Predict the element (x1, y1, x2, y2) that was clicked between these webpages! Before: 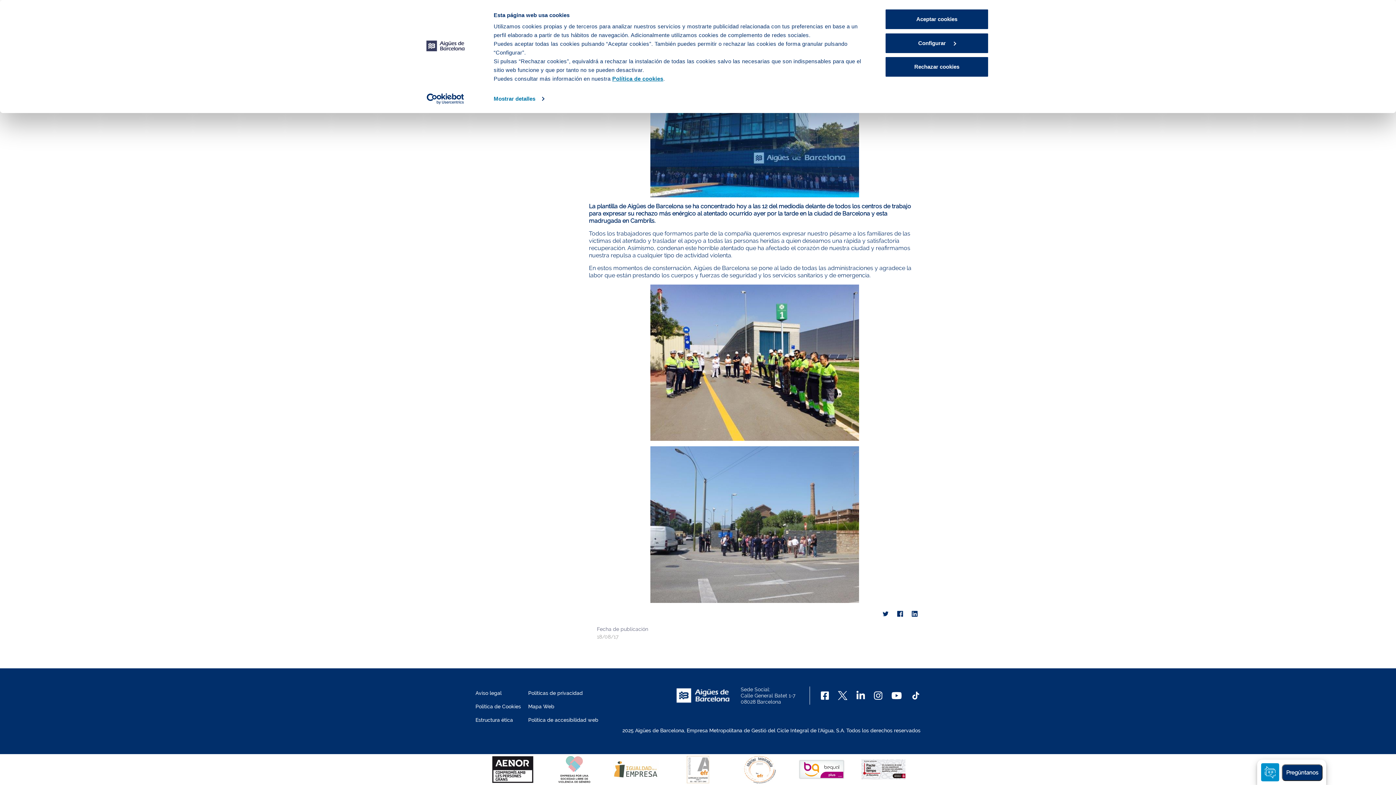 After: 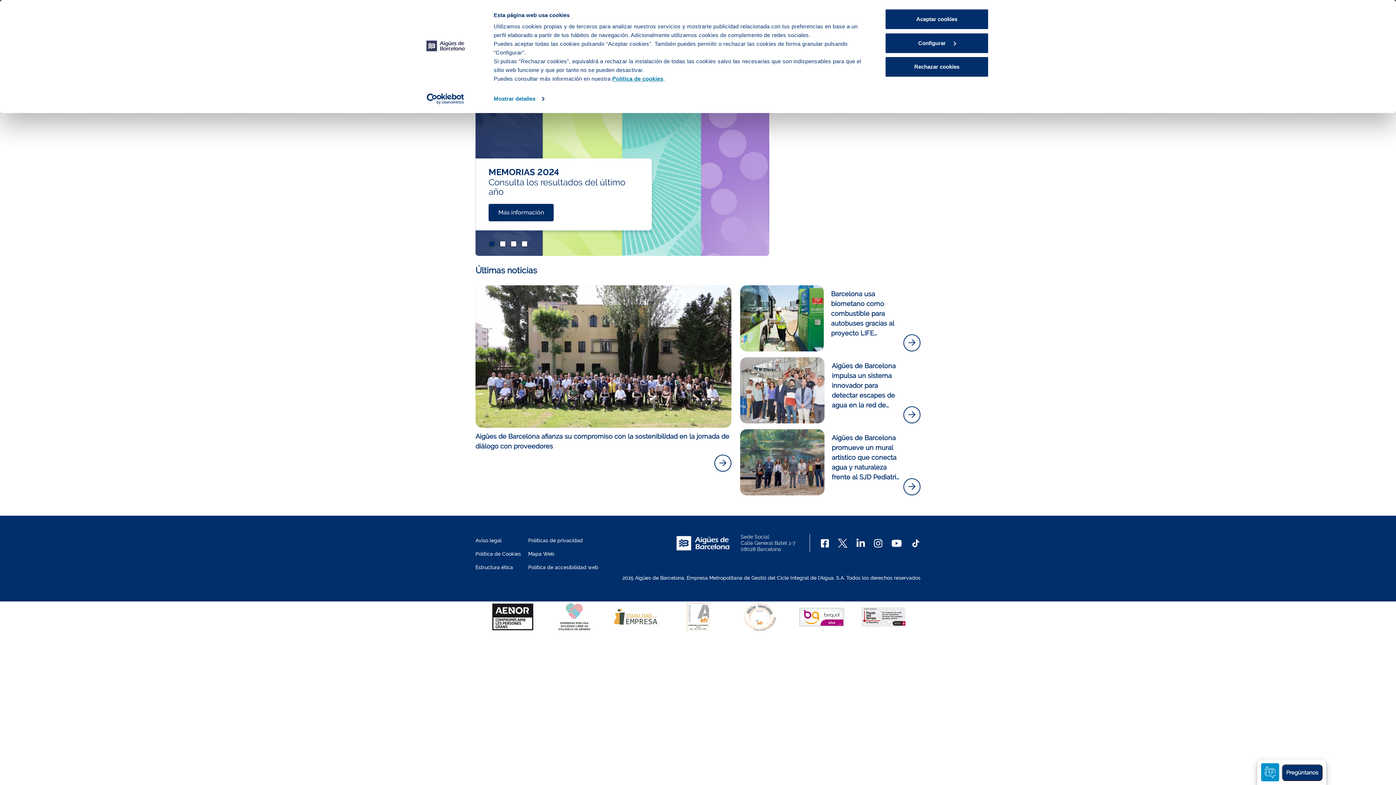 Action: bbox: (676, 688, 730, 703)